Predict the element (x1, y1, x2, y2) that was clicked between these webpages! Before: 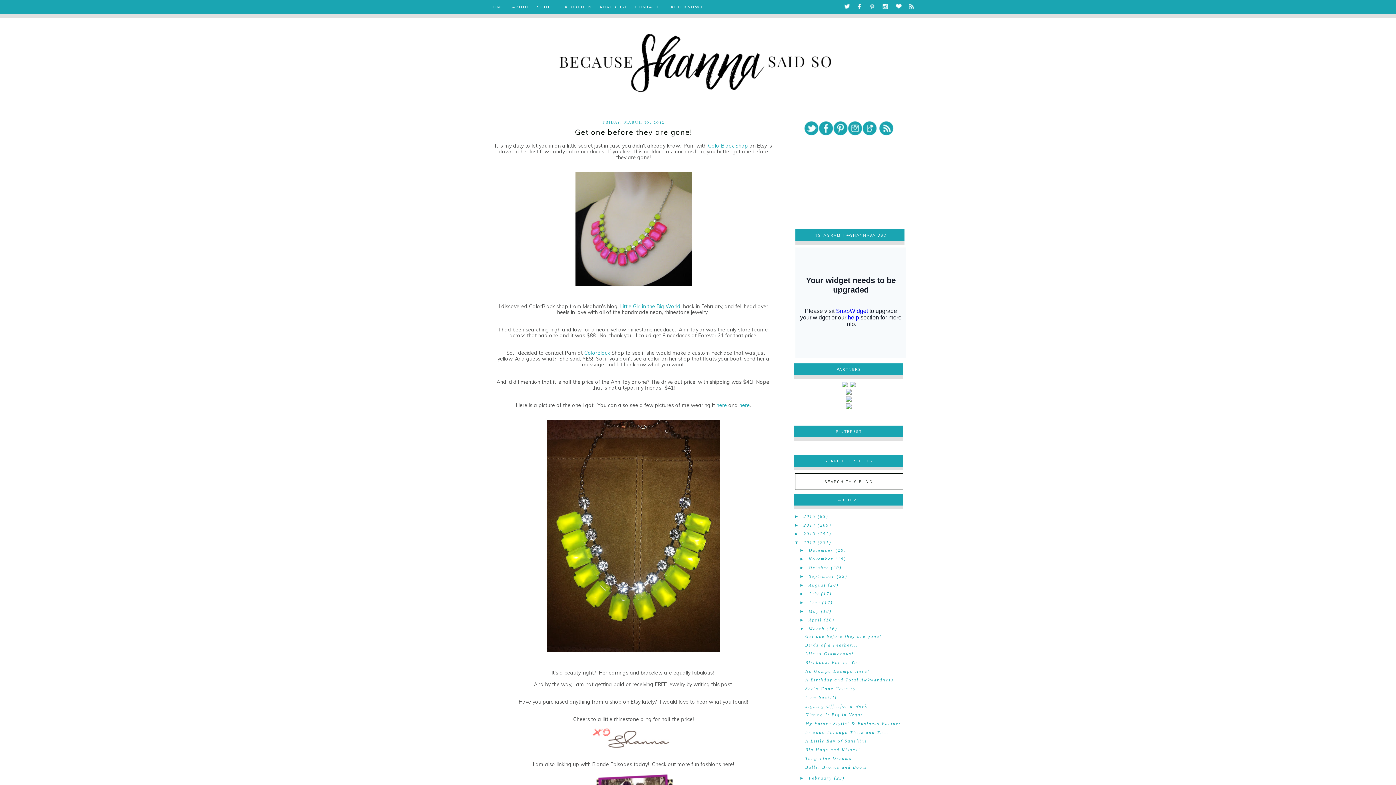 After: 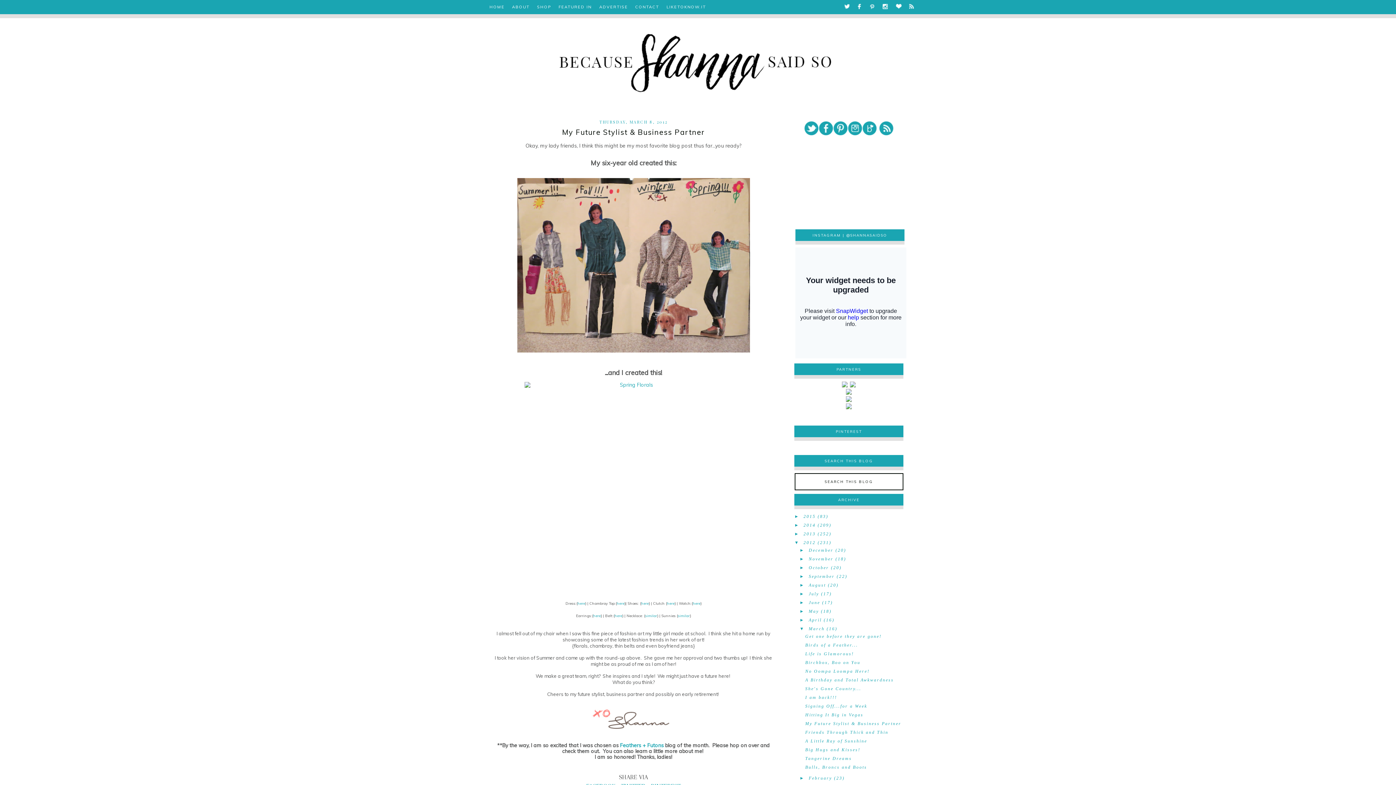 Action: label: My Future Stylist & Business Partner bbox: (805, 721, 901, 726)